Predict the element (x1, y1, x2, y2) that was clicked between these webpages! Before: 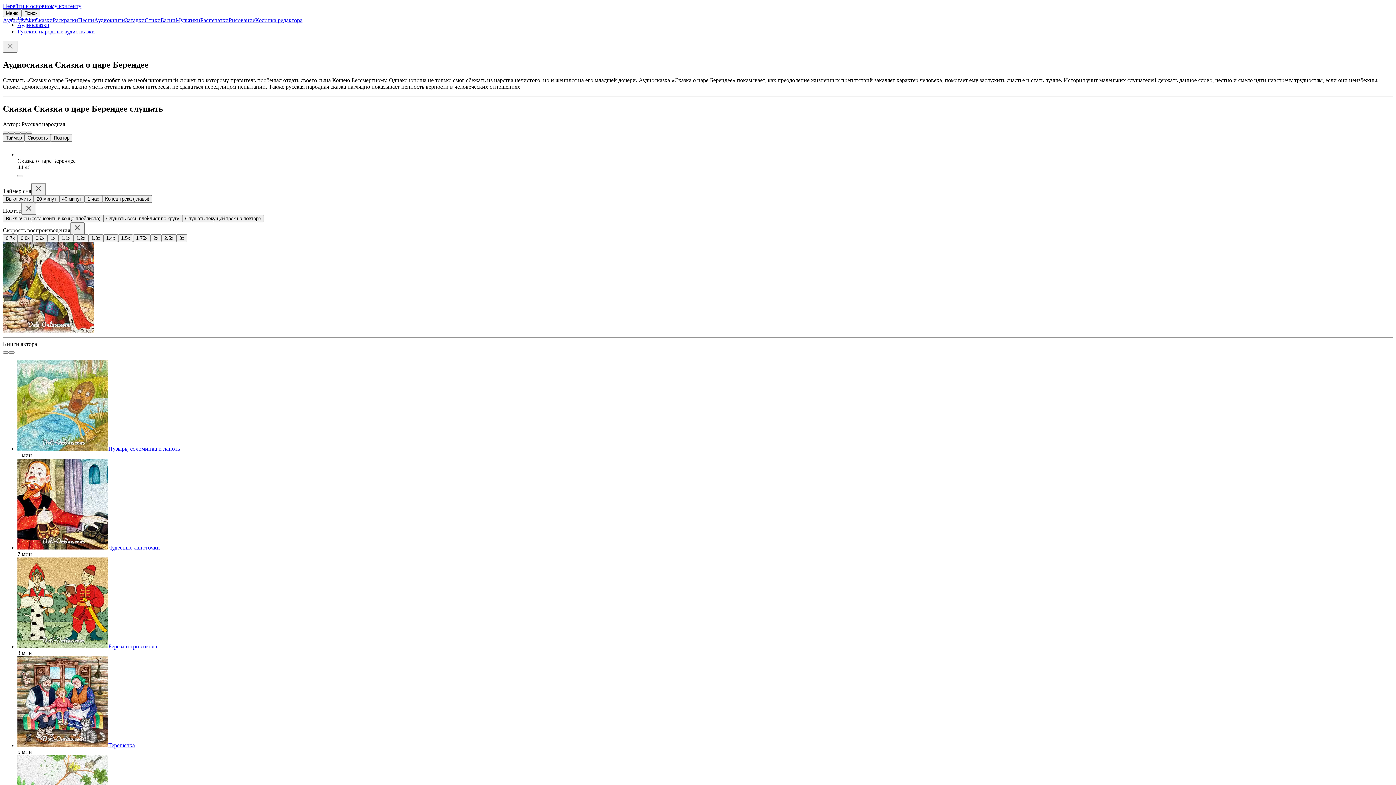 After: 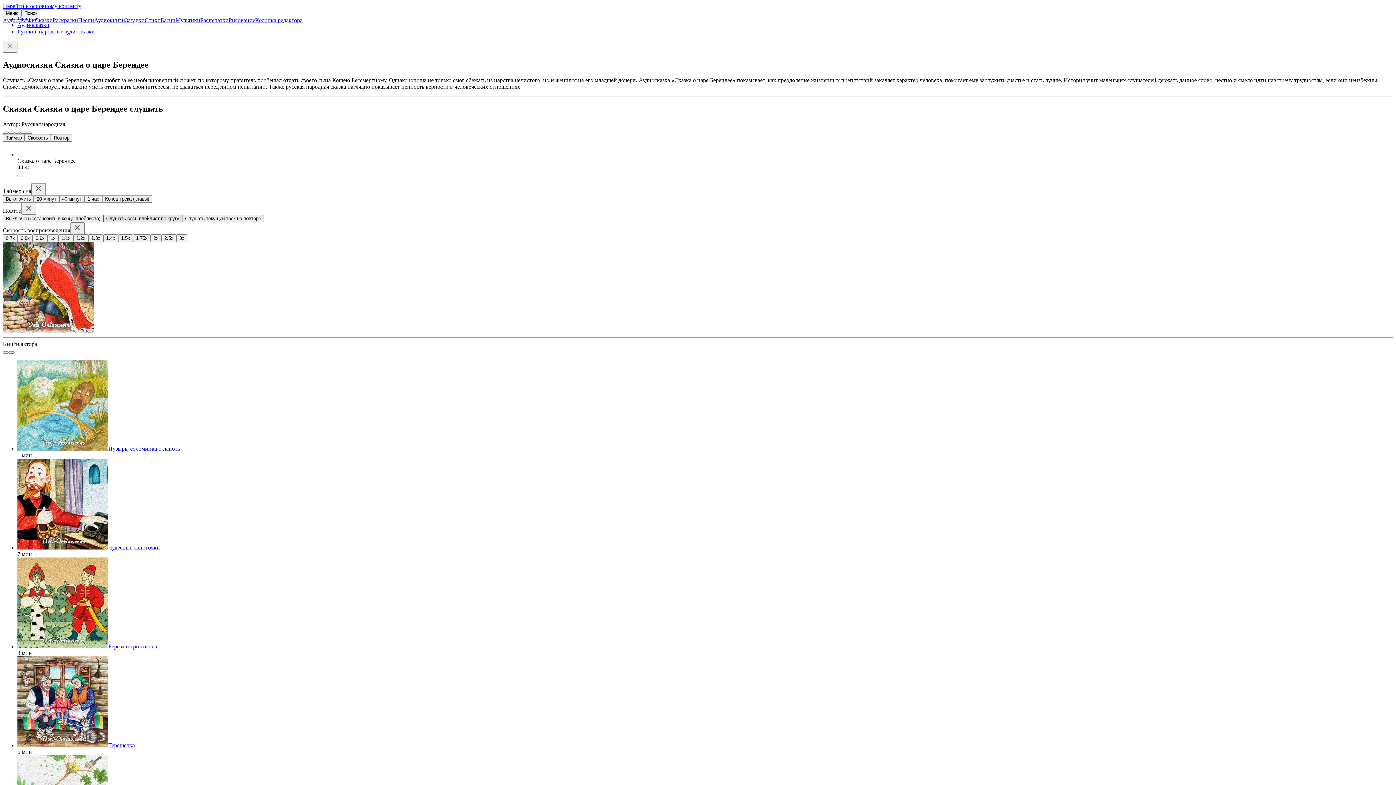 Action: label: Слушать весь плейлист по кругу bbox: (103, 214, 182, 222)